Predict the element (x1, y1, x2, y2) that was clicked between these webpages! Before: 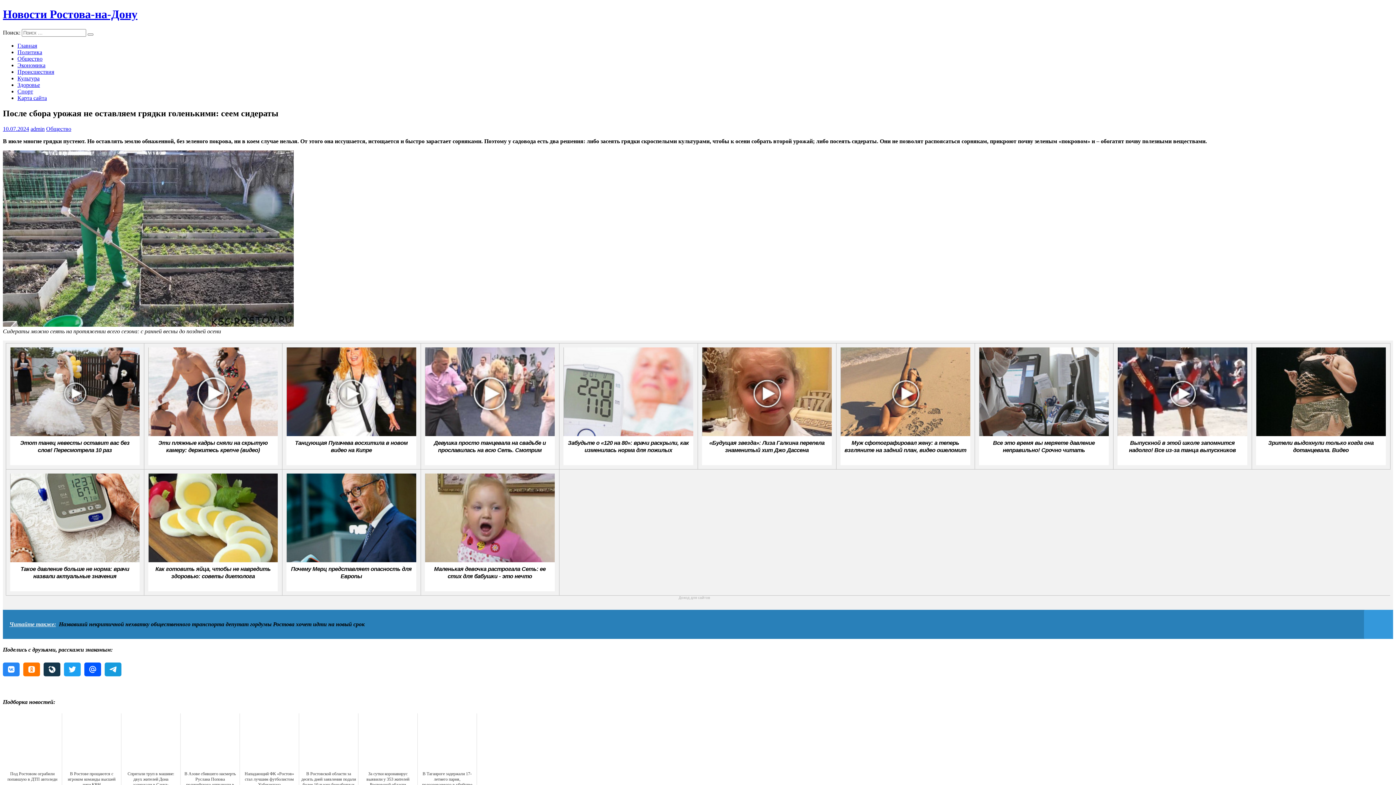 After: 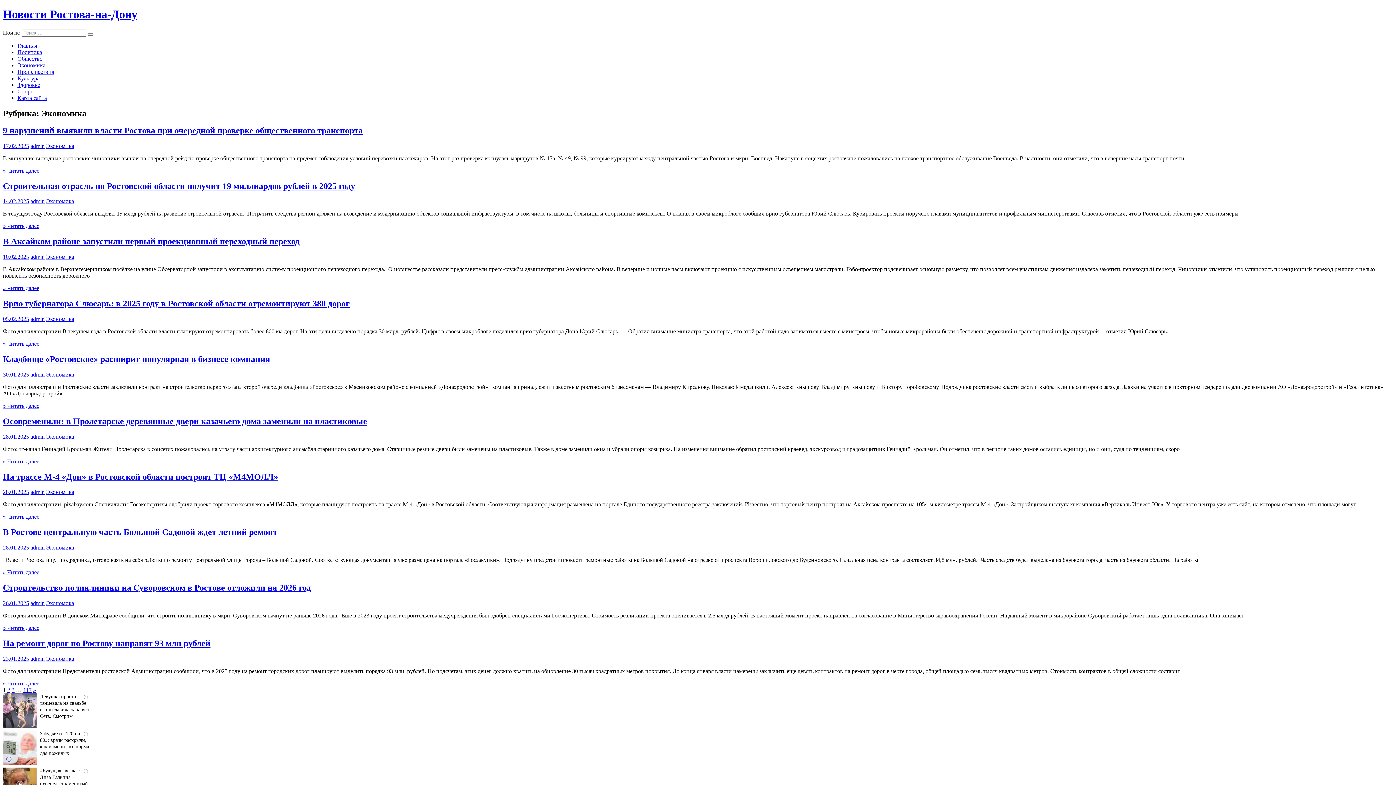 Action: label: Экономика bbox: (17, 62, 45, 68)